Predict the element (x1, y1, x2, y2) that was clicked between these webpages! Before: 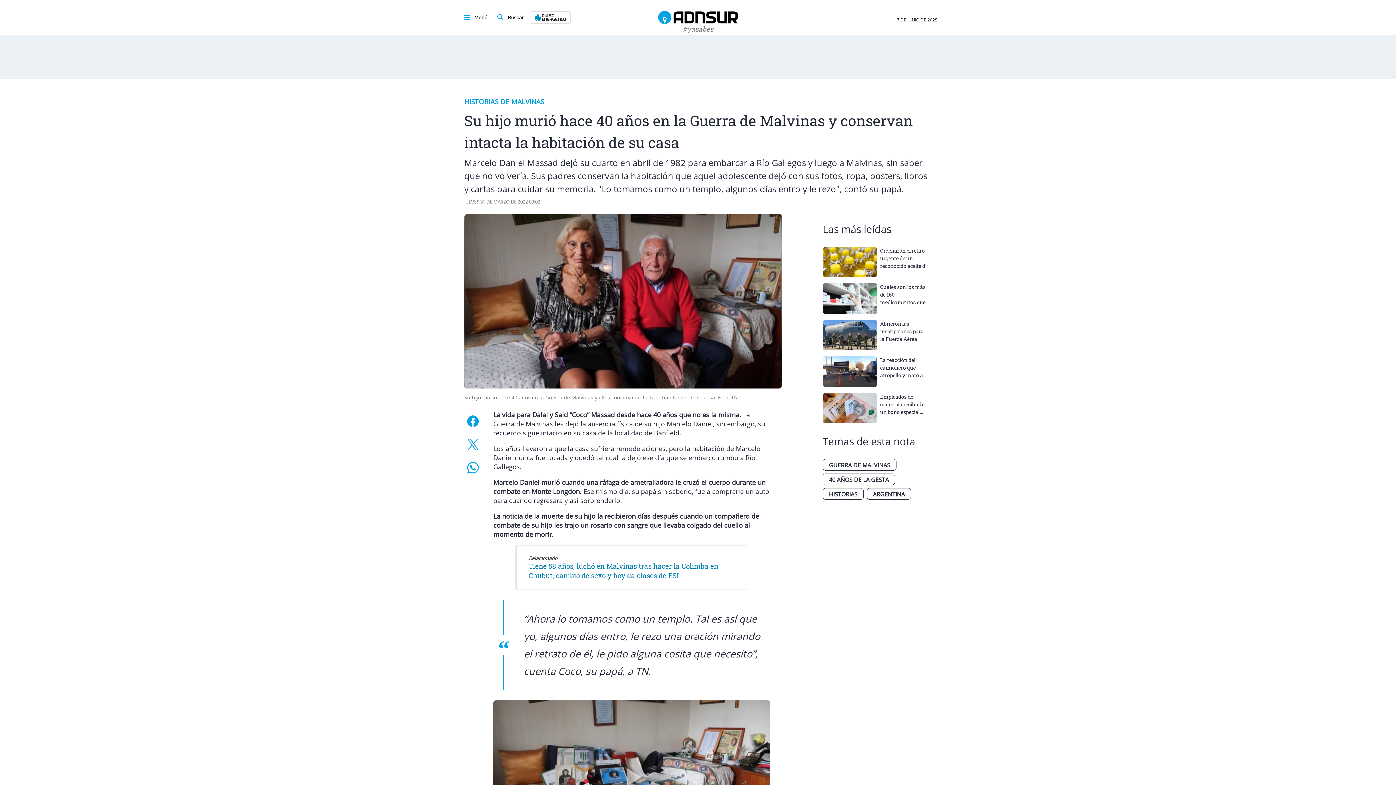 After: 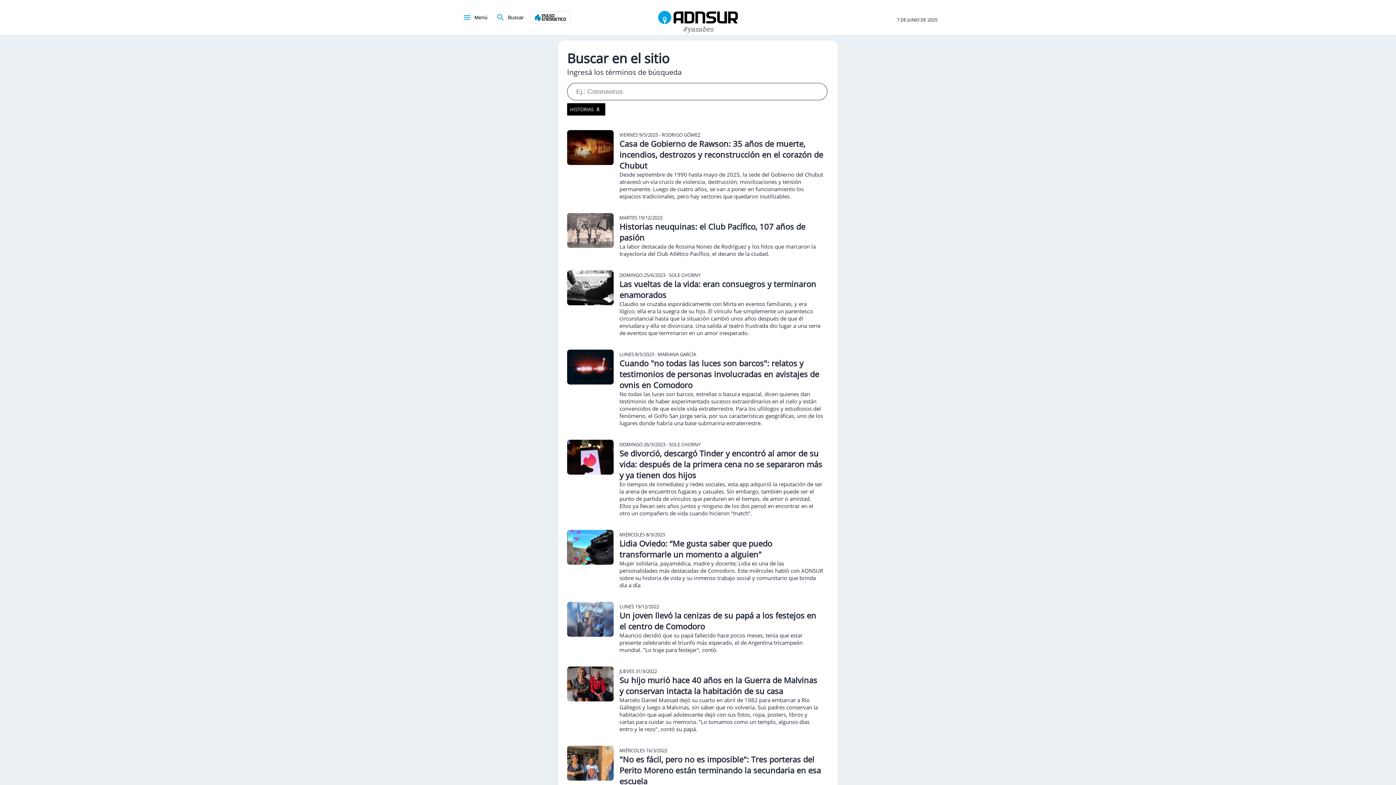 Action: label: HISTORIAS bbox: (822, 488, 866, 502)